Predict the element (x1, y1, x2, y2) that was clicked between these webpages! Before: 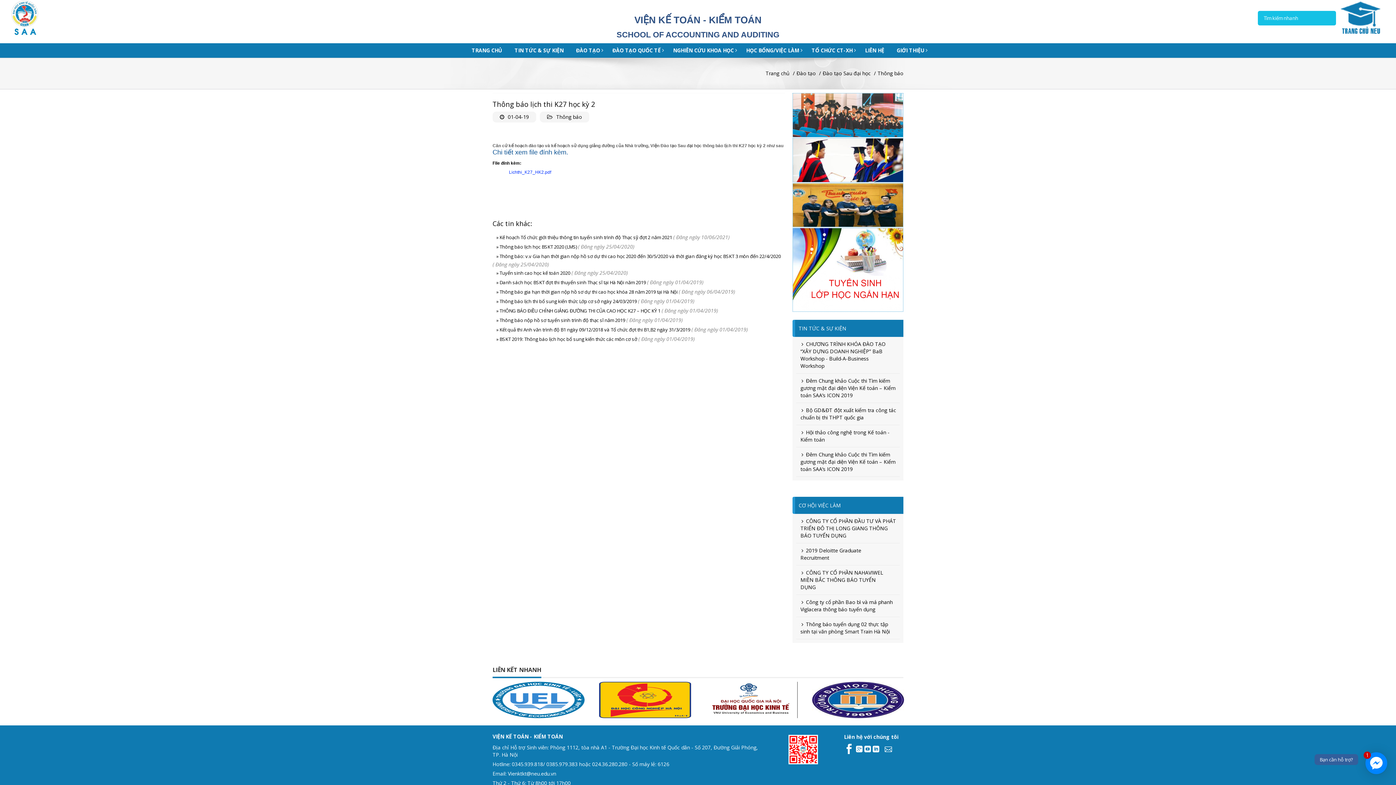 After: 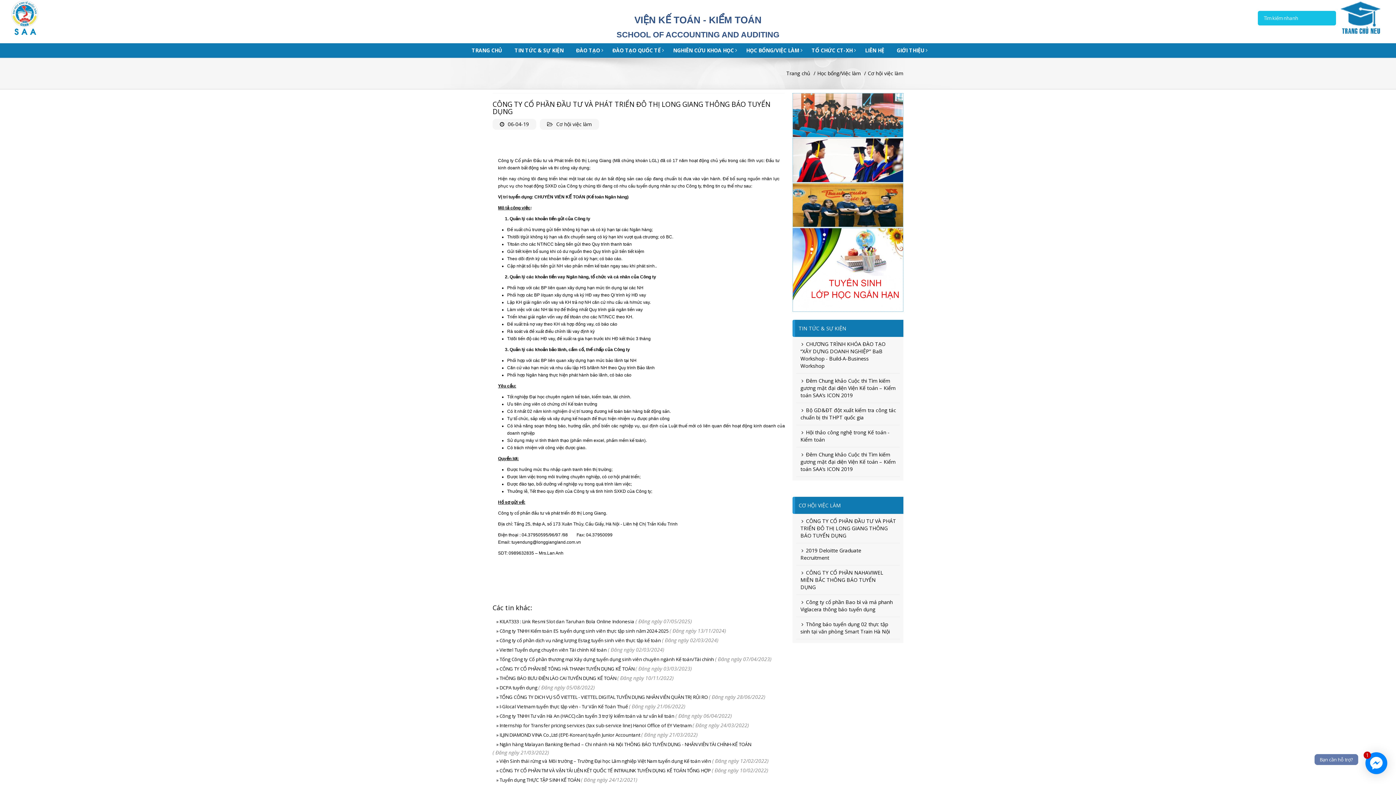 Action: label: CÔNG TY CỔ PHẦN ĐẦU TƯ VÀ PHÁT TRIỂN ĐÔ THỊ LONG GIANG THÔNG BÁO TUYỂN DỤNG bbox: (800, 514, 896, 542)